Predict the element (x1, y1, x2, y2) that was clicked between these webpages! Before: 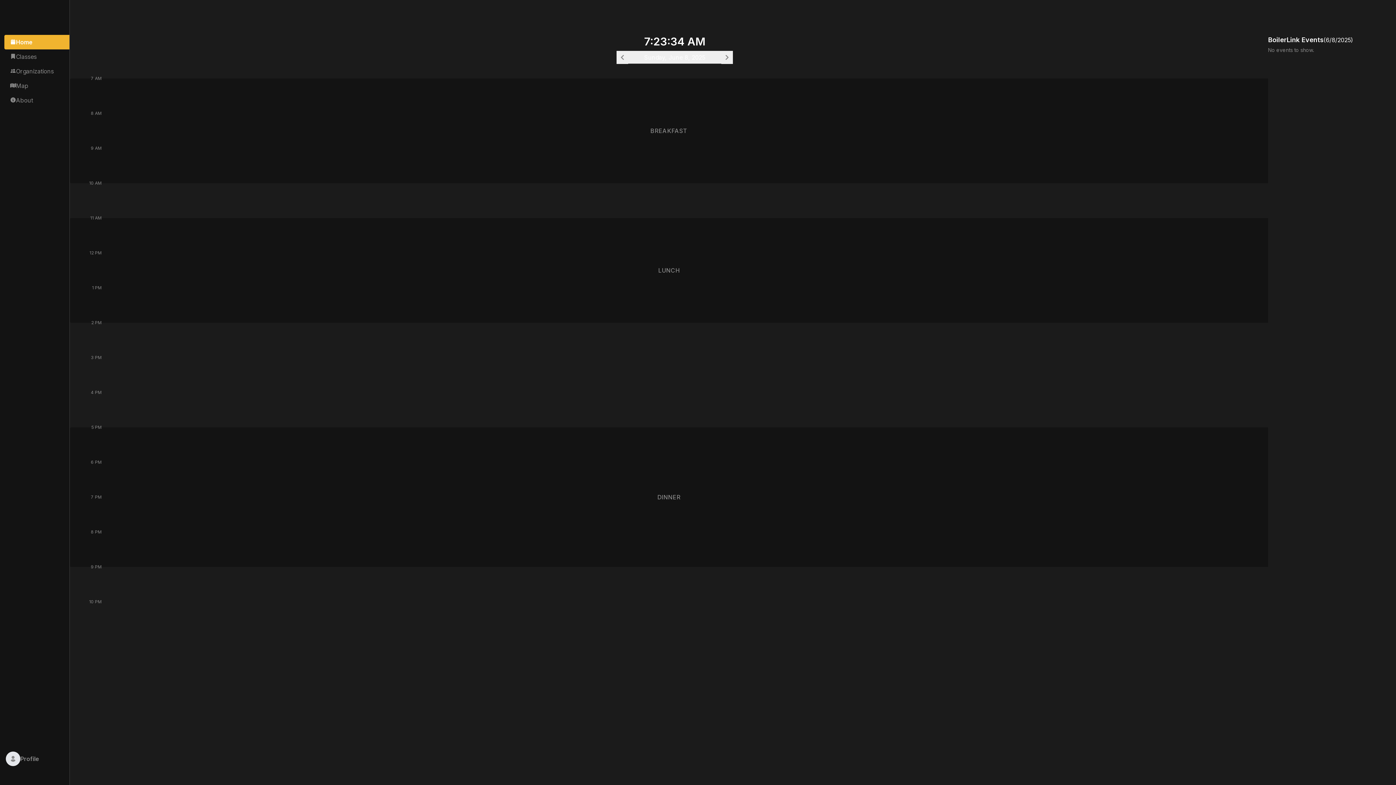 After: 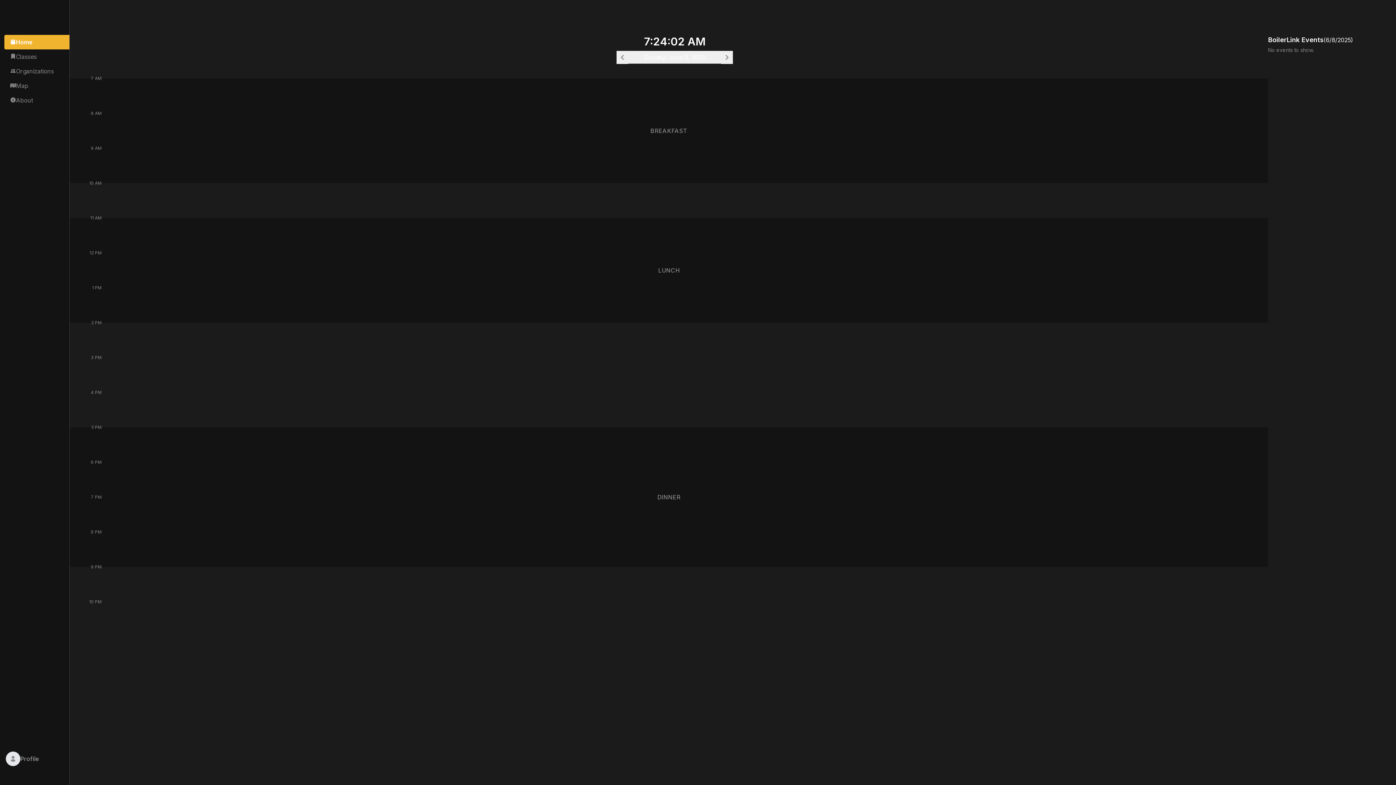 Action: label: Home bbox: (4, 34, 69, 49)